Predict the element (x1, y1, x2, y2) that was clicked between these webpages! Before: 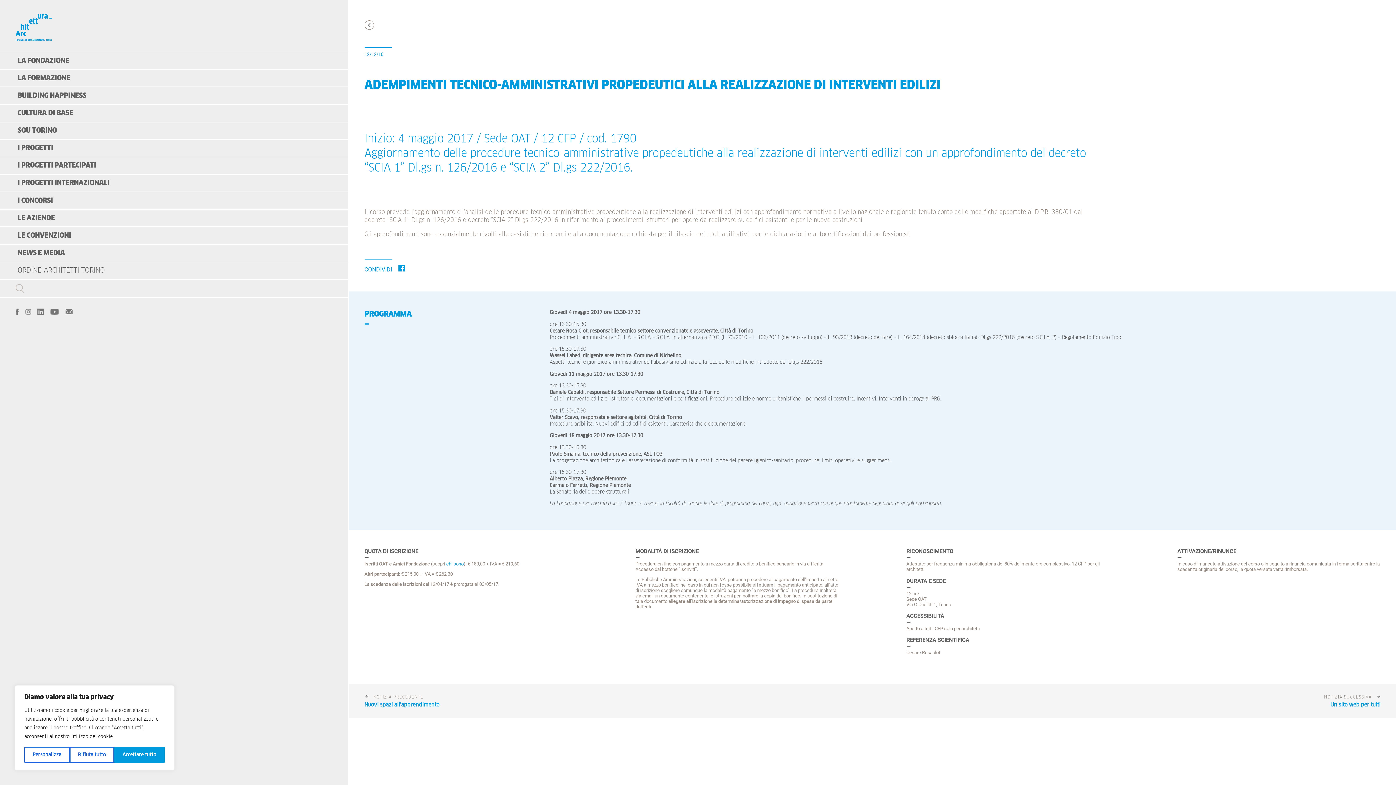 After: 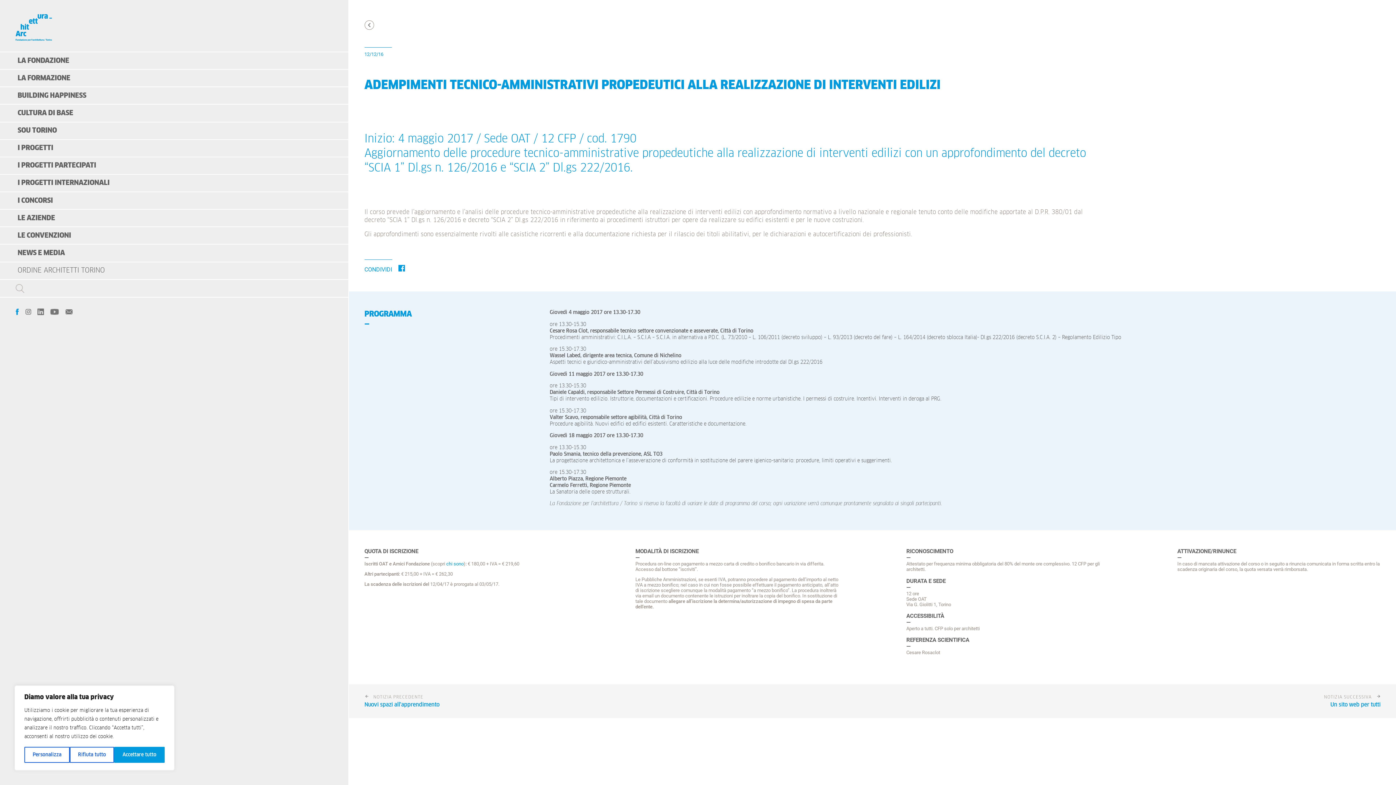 Action: bbox: (15, 308, 18, 315)